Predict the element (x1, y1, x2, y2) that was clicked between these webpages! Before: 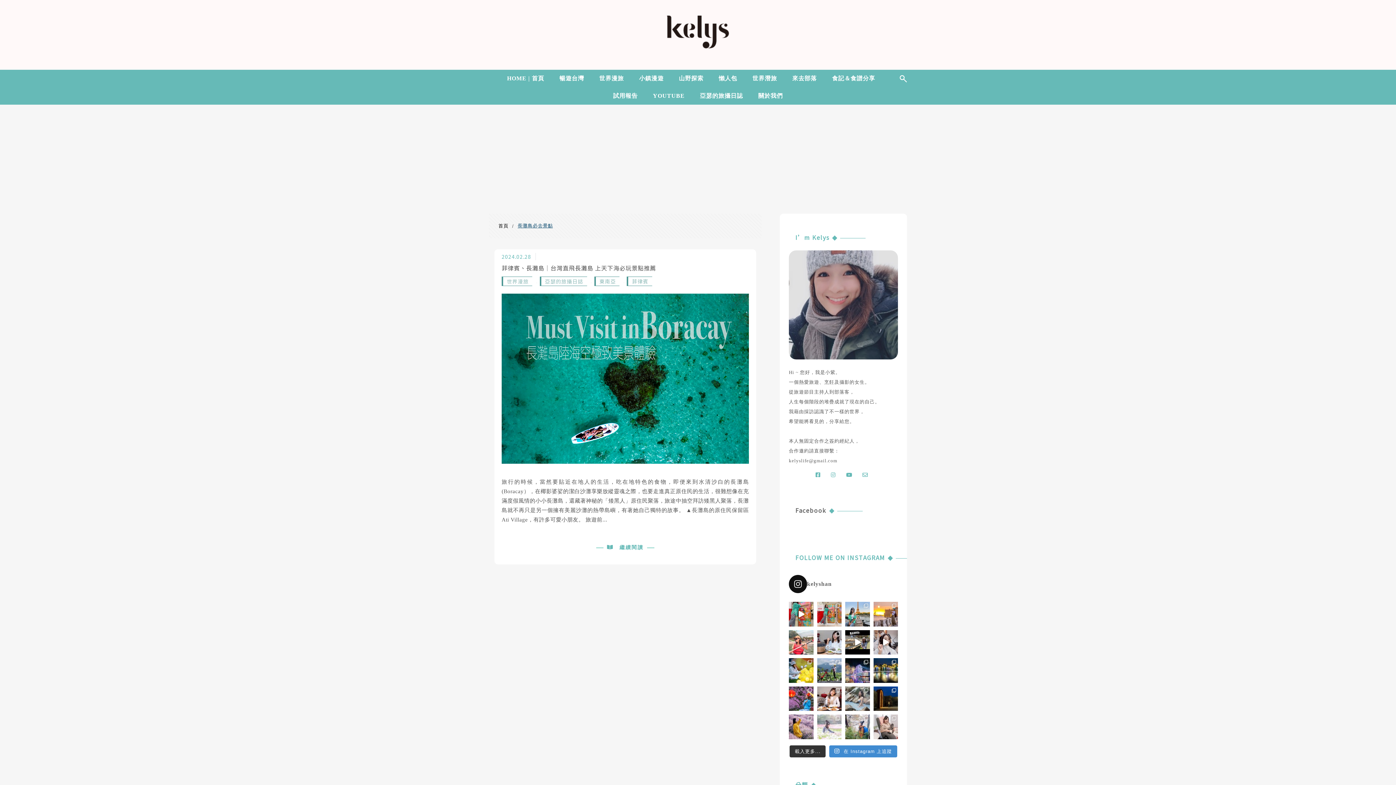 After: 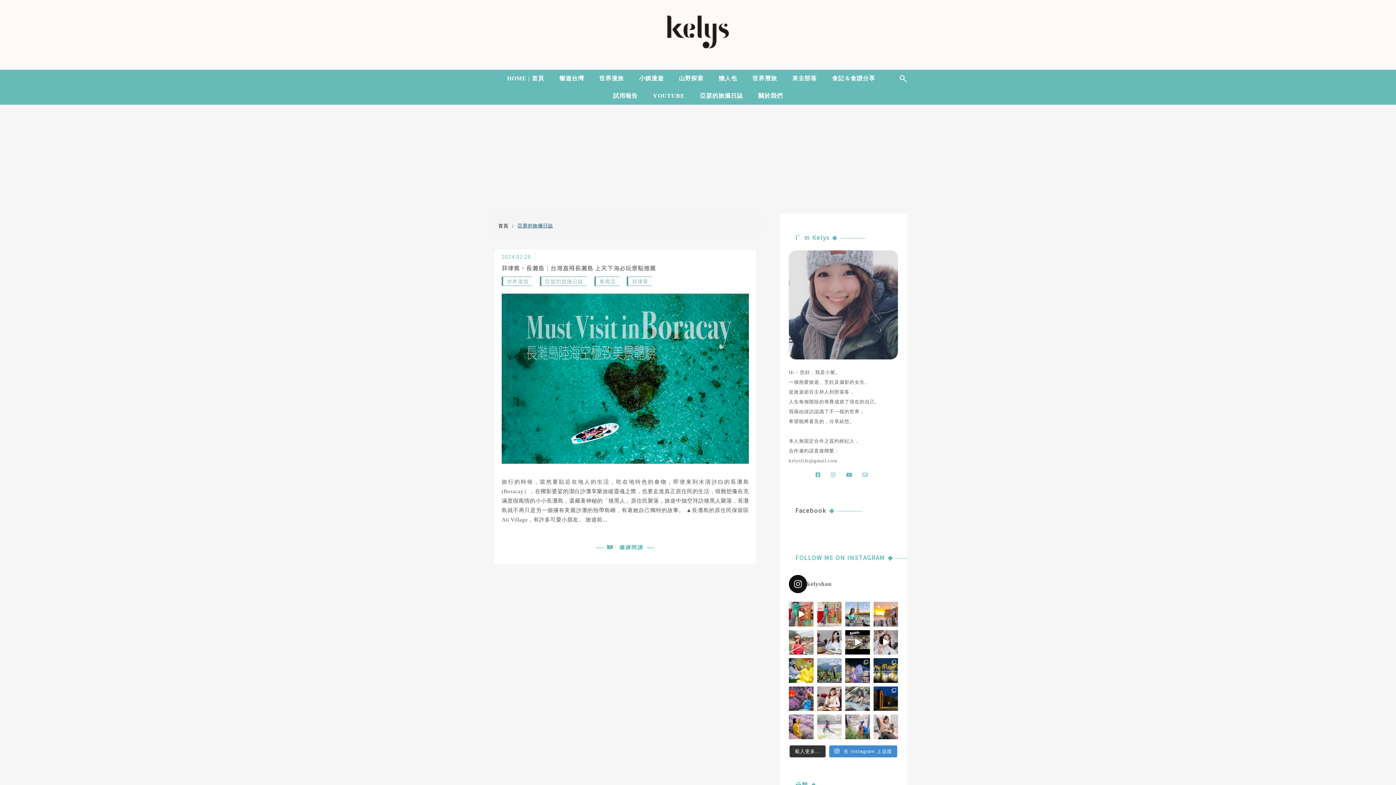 Action: label: 亞瑟的旅攝日誌 bbox: (539, 276, 587, 286)